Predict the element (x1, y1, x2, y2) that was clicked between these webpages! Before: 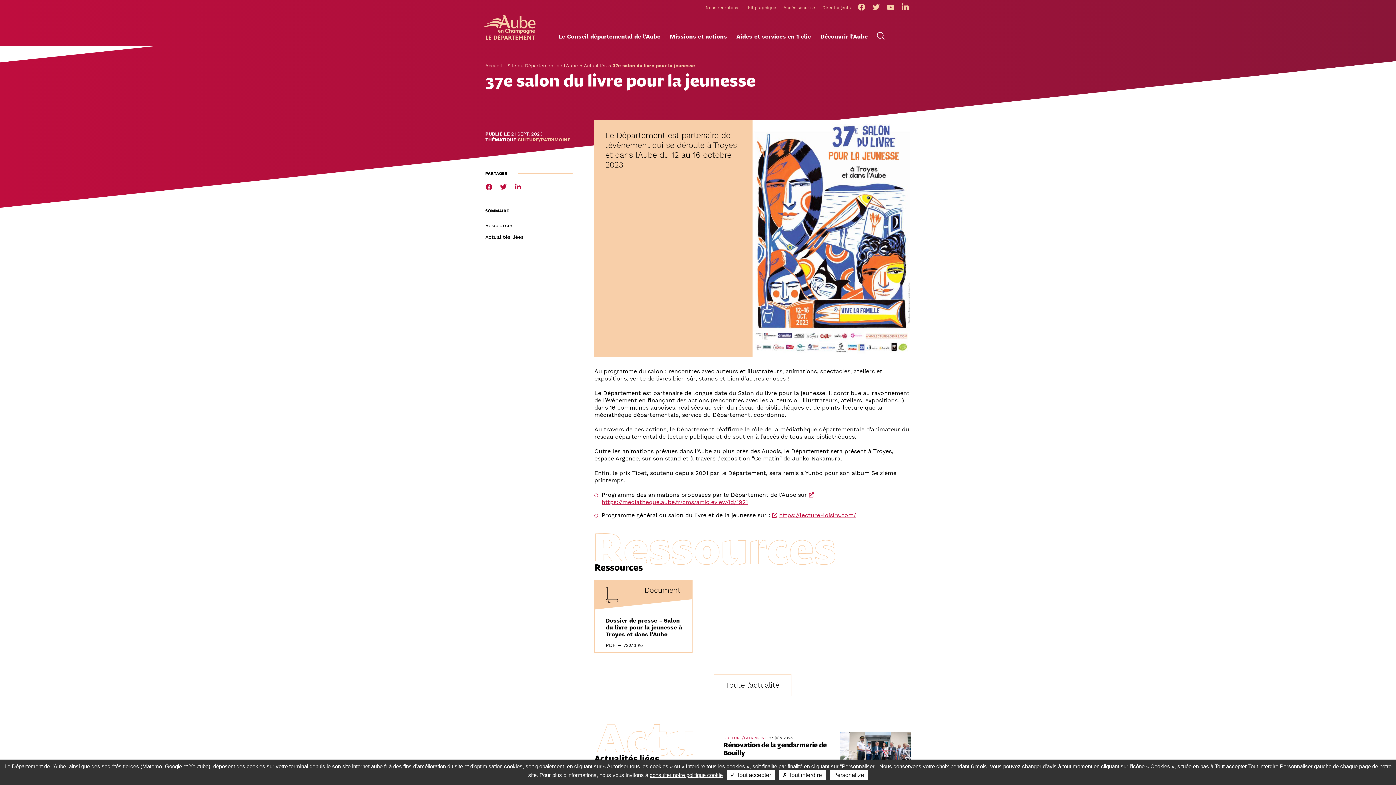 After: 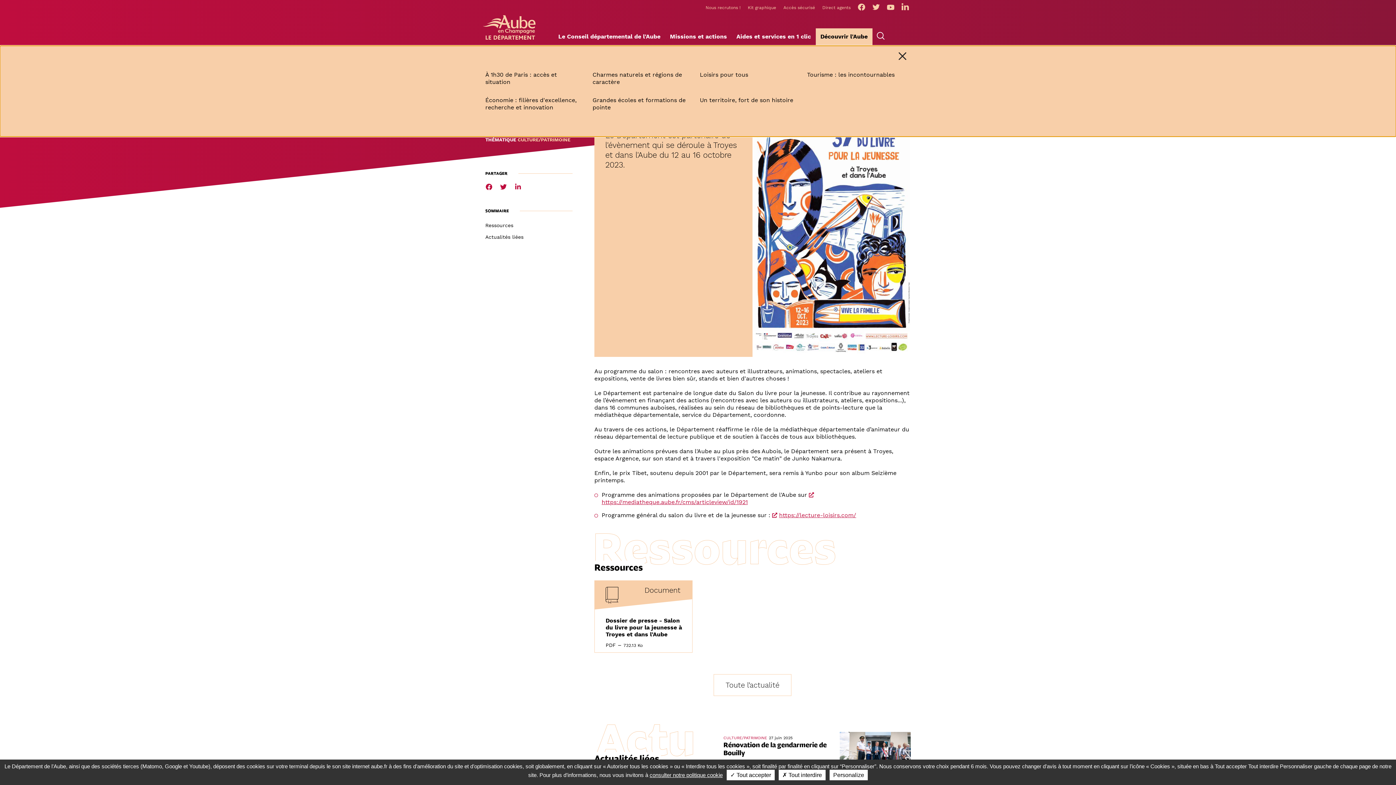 Action: bbox: (815, 28, 872, 44) label: Découvrir l'Aube